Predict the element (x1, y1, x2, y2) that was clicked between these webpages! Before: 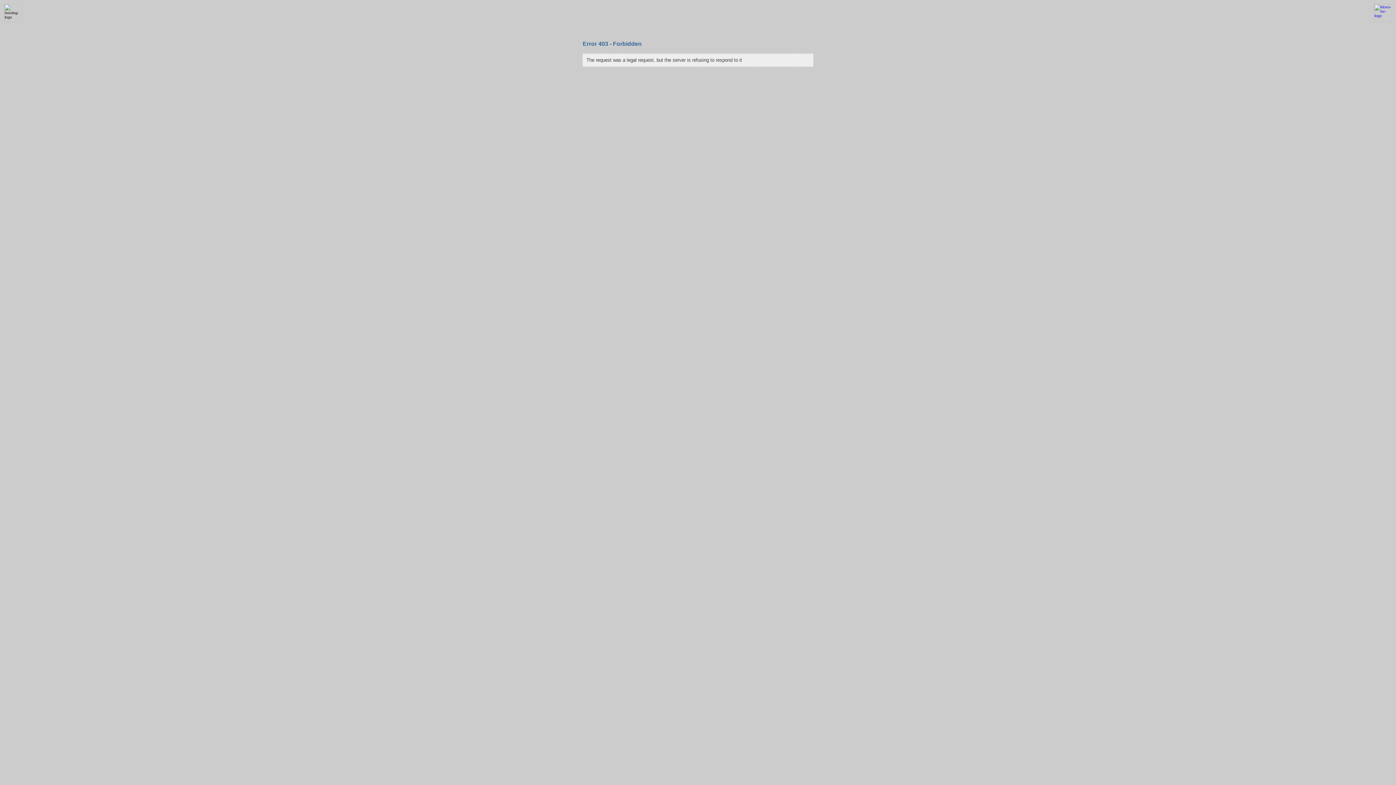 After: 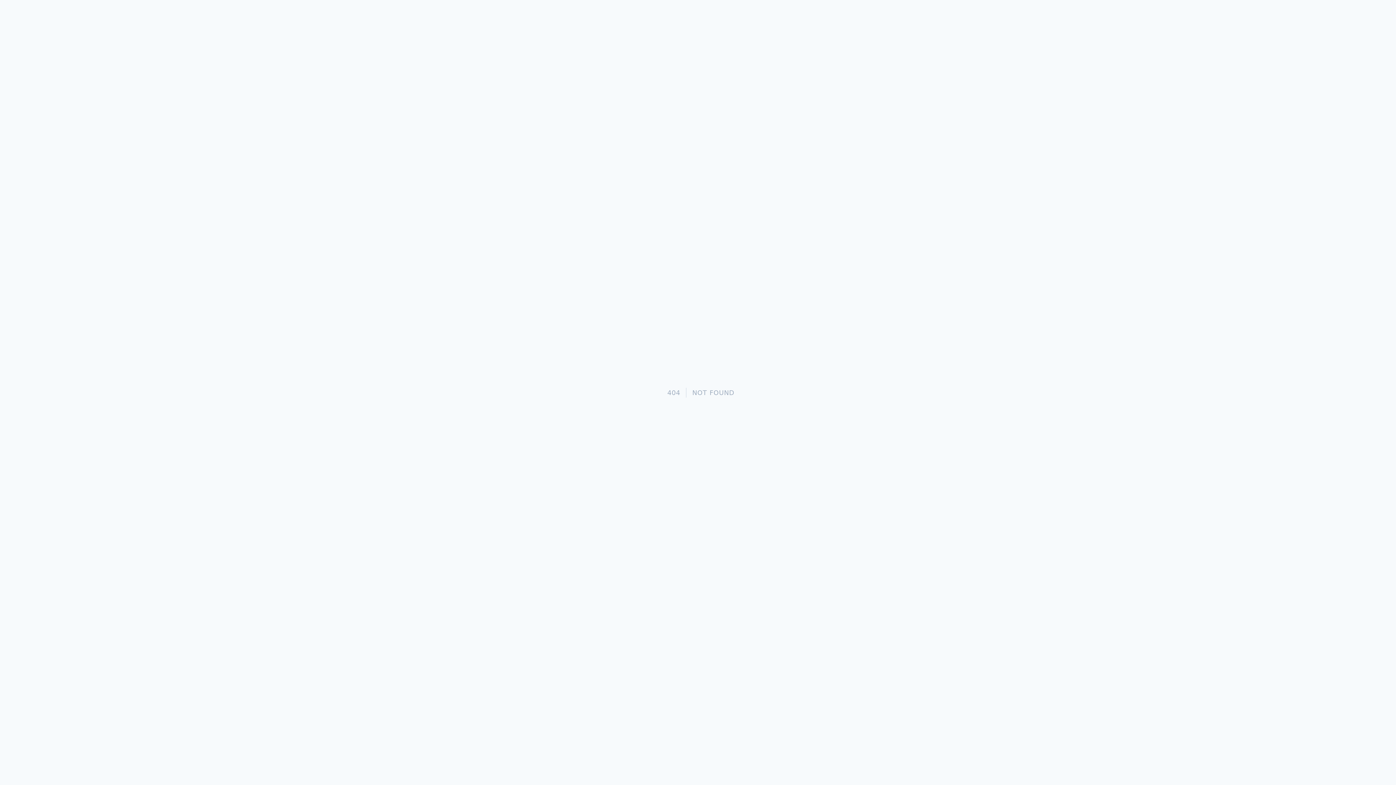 Action: bbox: (1370, 18, 1396, 22)